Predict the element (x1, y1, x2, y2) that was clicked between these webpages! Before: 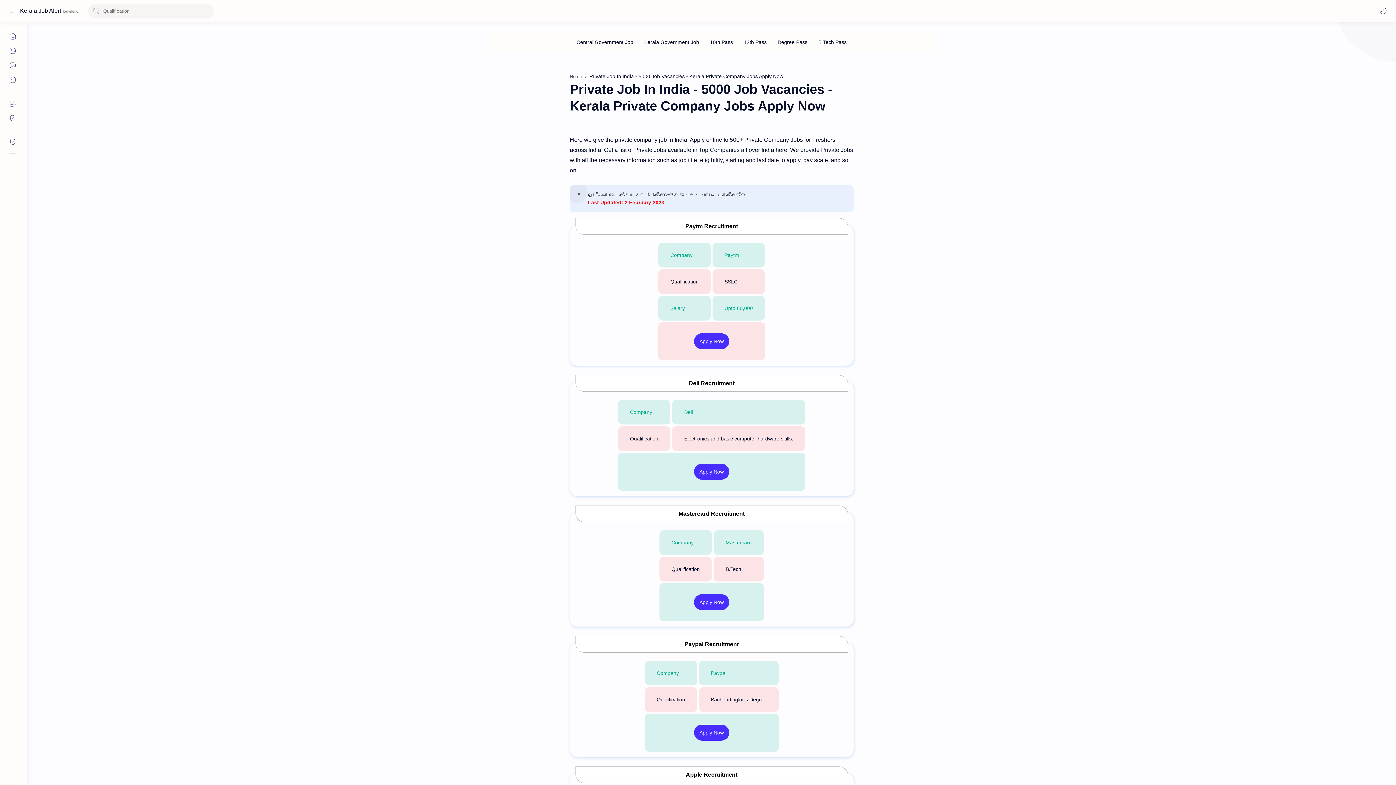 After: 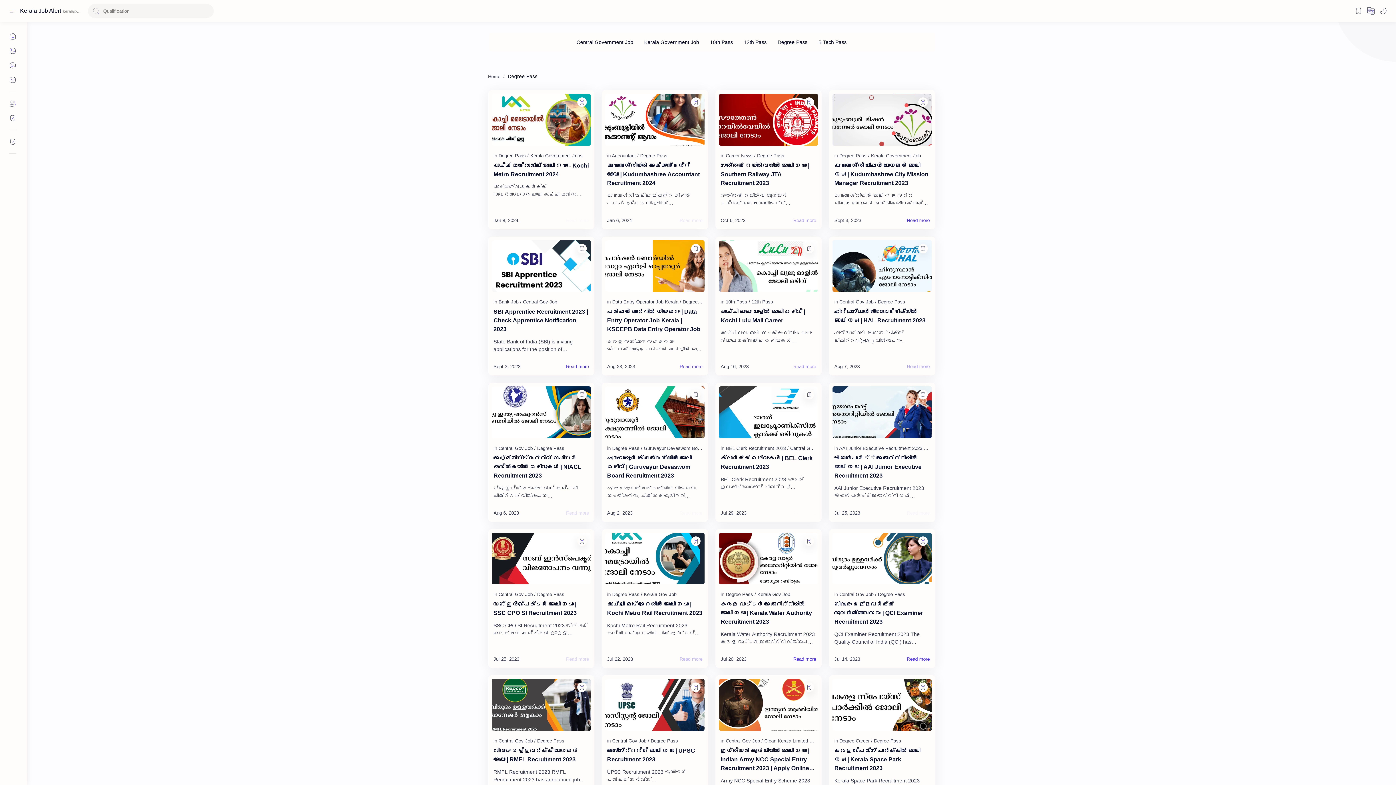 Action: label: Degree Pass bbox: (777, 36, 807, 48)